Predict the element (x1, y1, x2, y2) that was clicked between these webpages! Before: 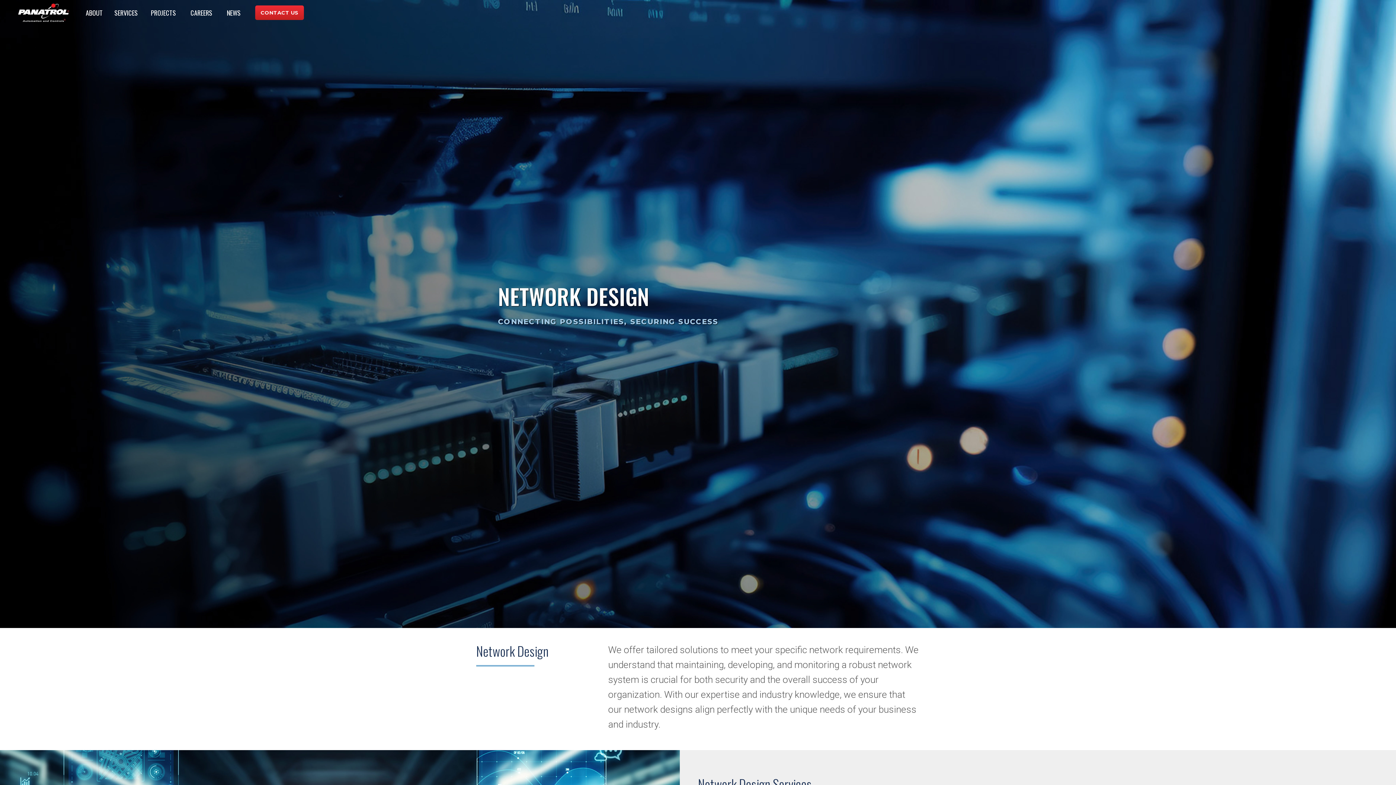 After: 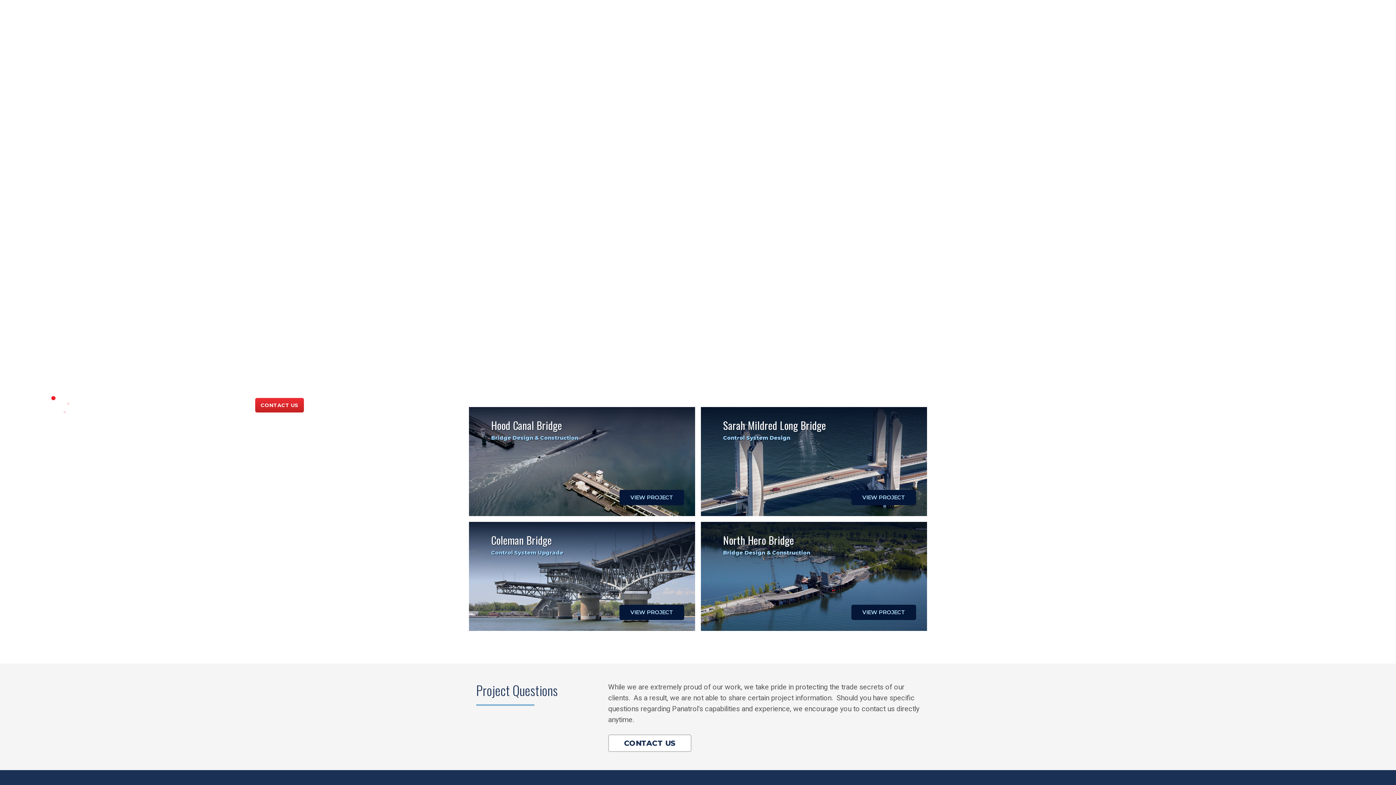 Action: bbox: (143, 0, 183, 25) label: PROJECTS